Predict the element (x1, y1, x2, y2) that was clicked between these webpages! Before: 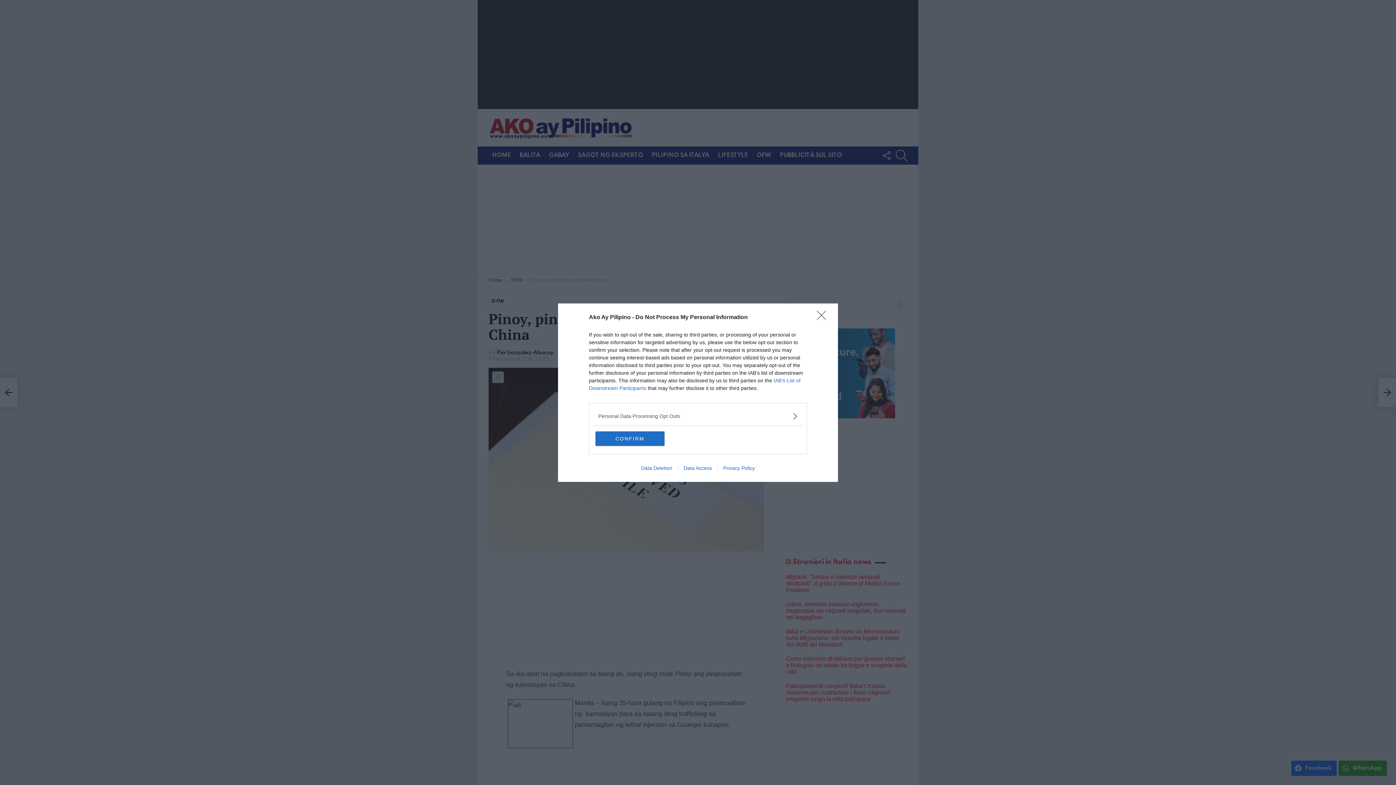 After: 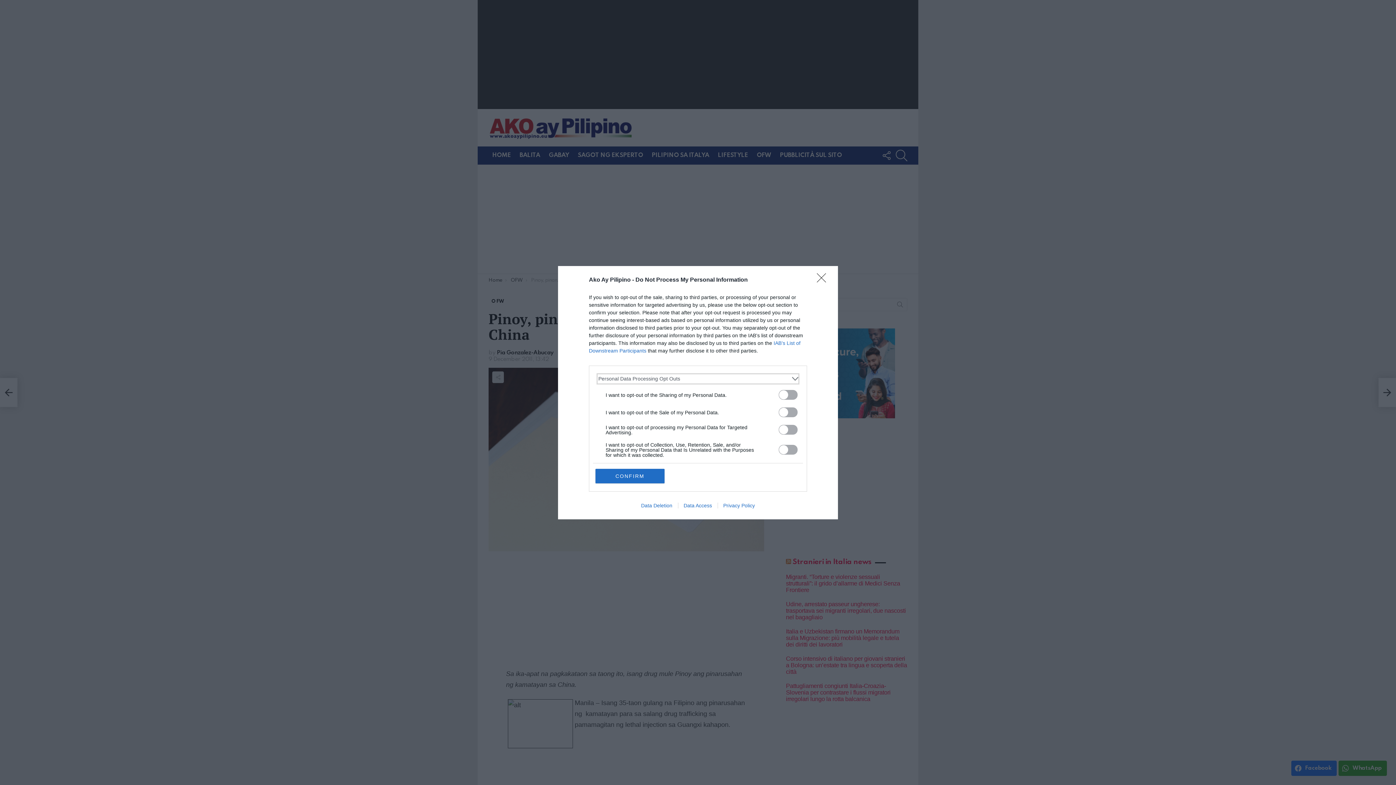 Action: bbox: (598, 412, 797, 420) label: Opt-Outs